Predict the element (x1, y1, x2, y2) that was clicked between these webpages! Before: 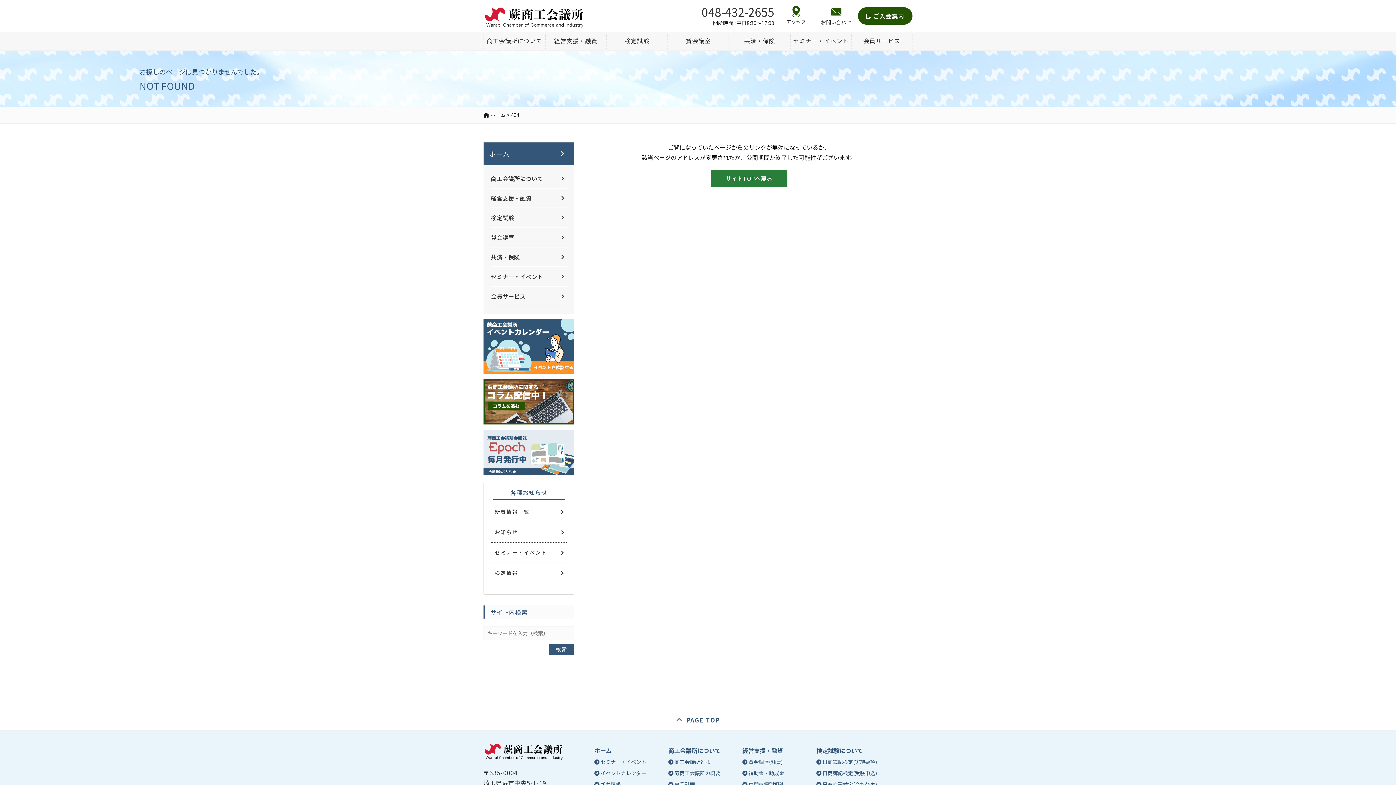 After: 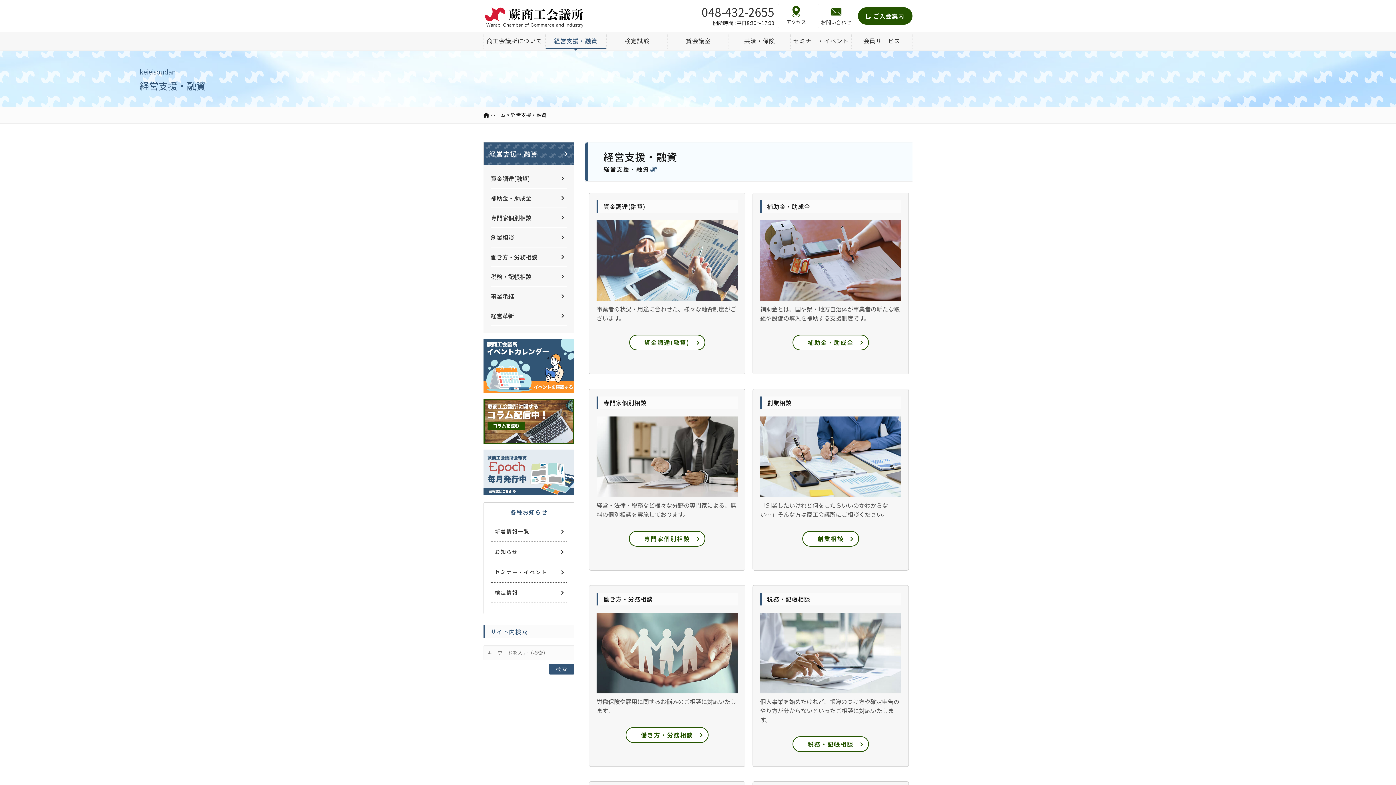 Action: bbox: (545, 33, 606, 48) label: 経営支援・融資